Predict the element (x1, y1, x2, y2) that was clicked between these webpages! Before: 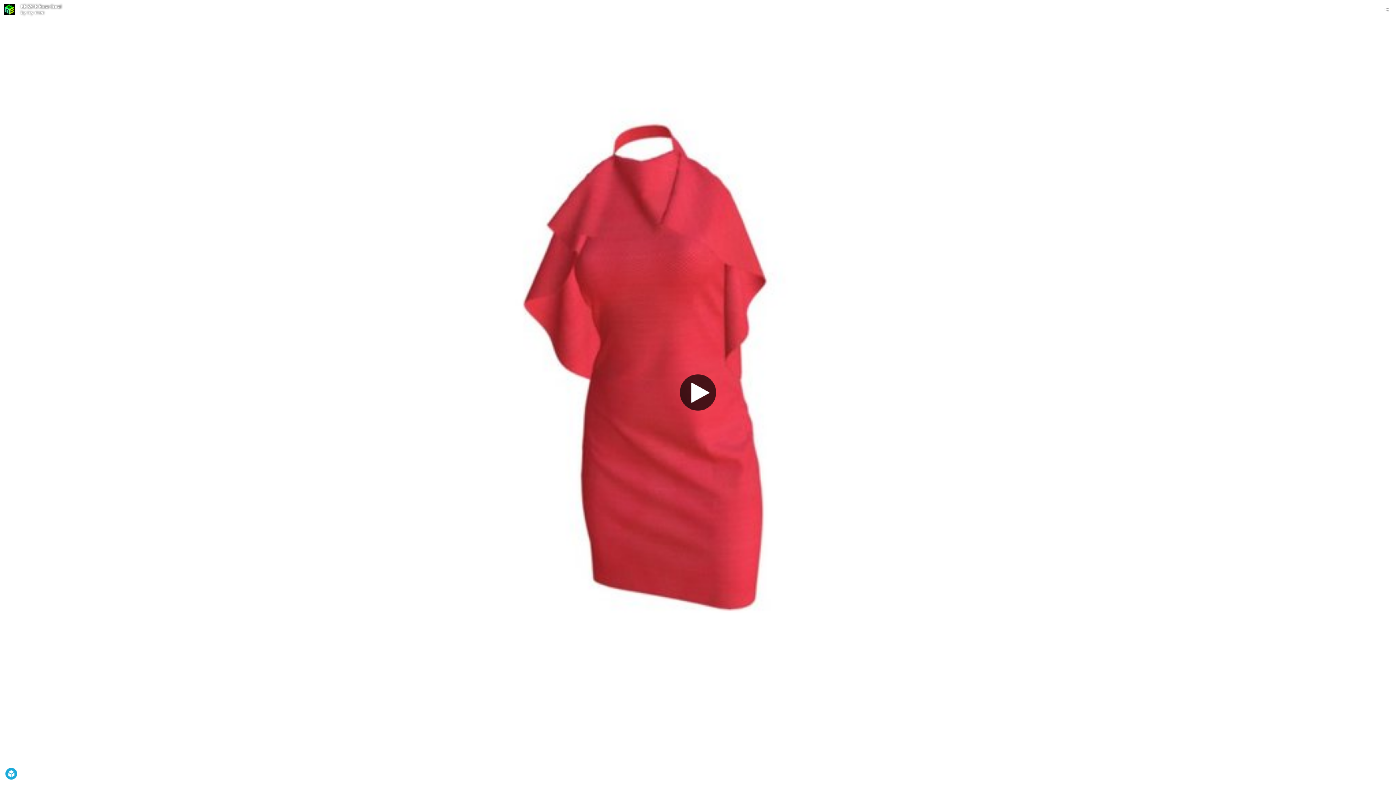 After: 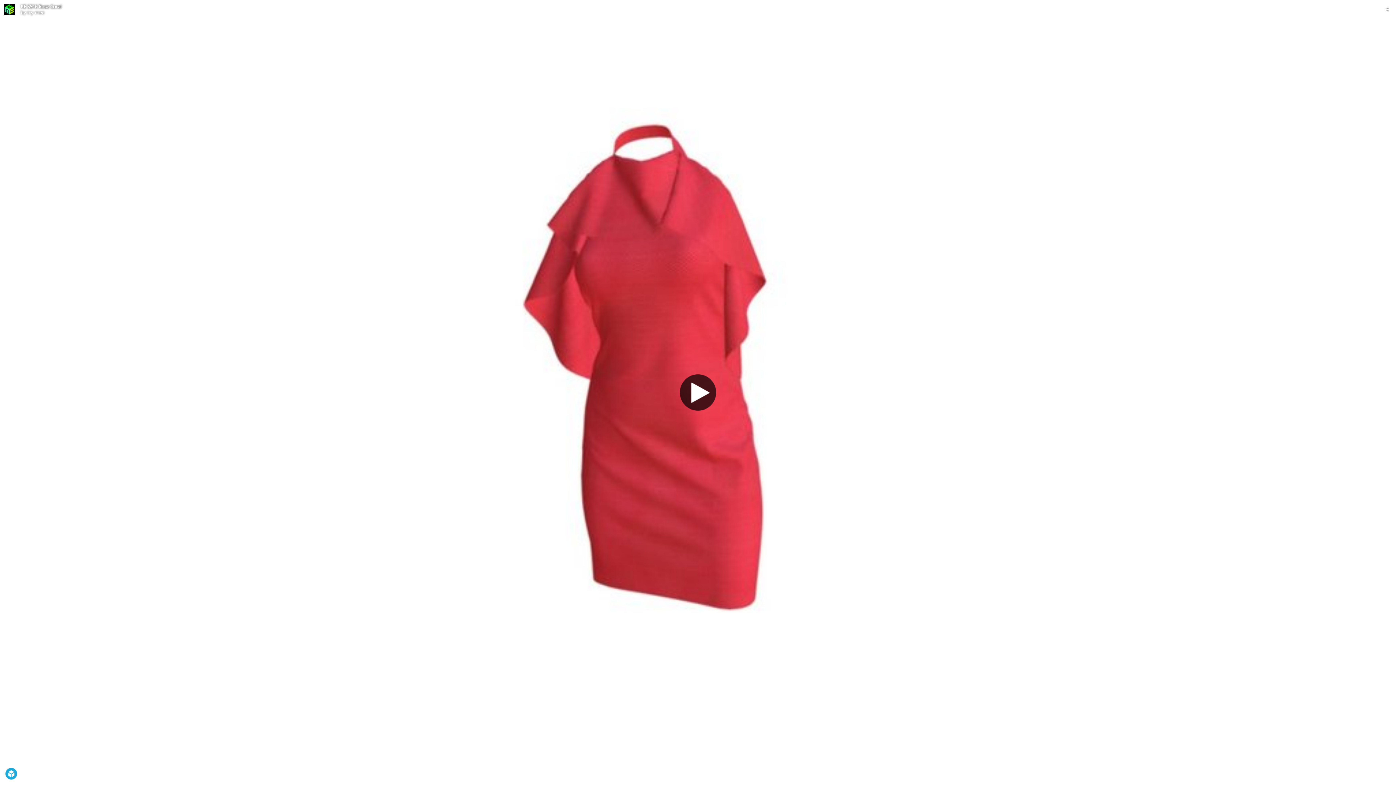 Action: bbox: (3, 3, 15, 15) label: Visit try-mee's Profile